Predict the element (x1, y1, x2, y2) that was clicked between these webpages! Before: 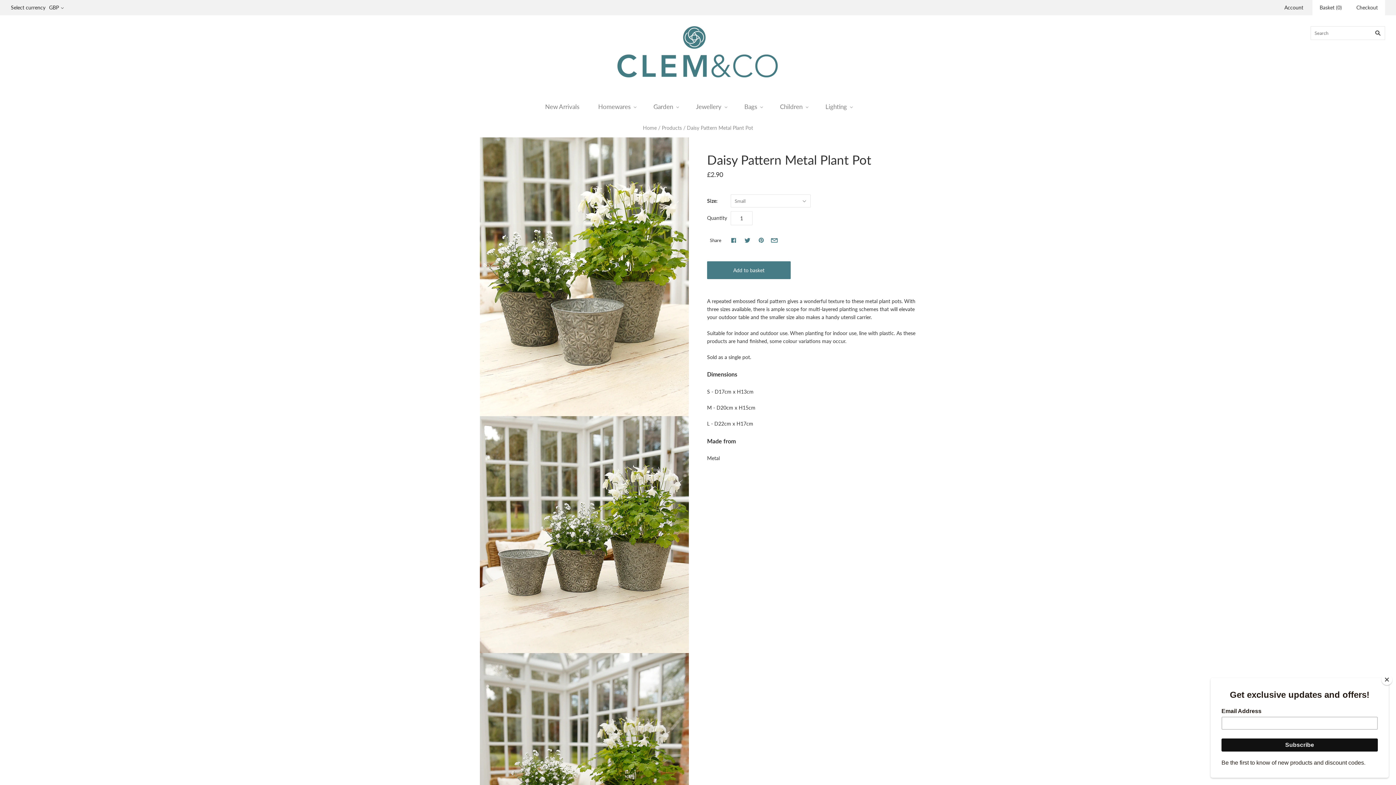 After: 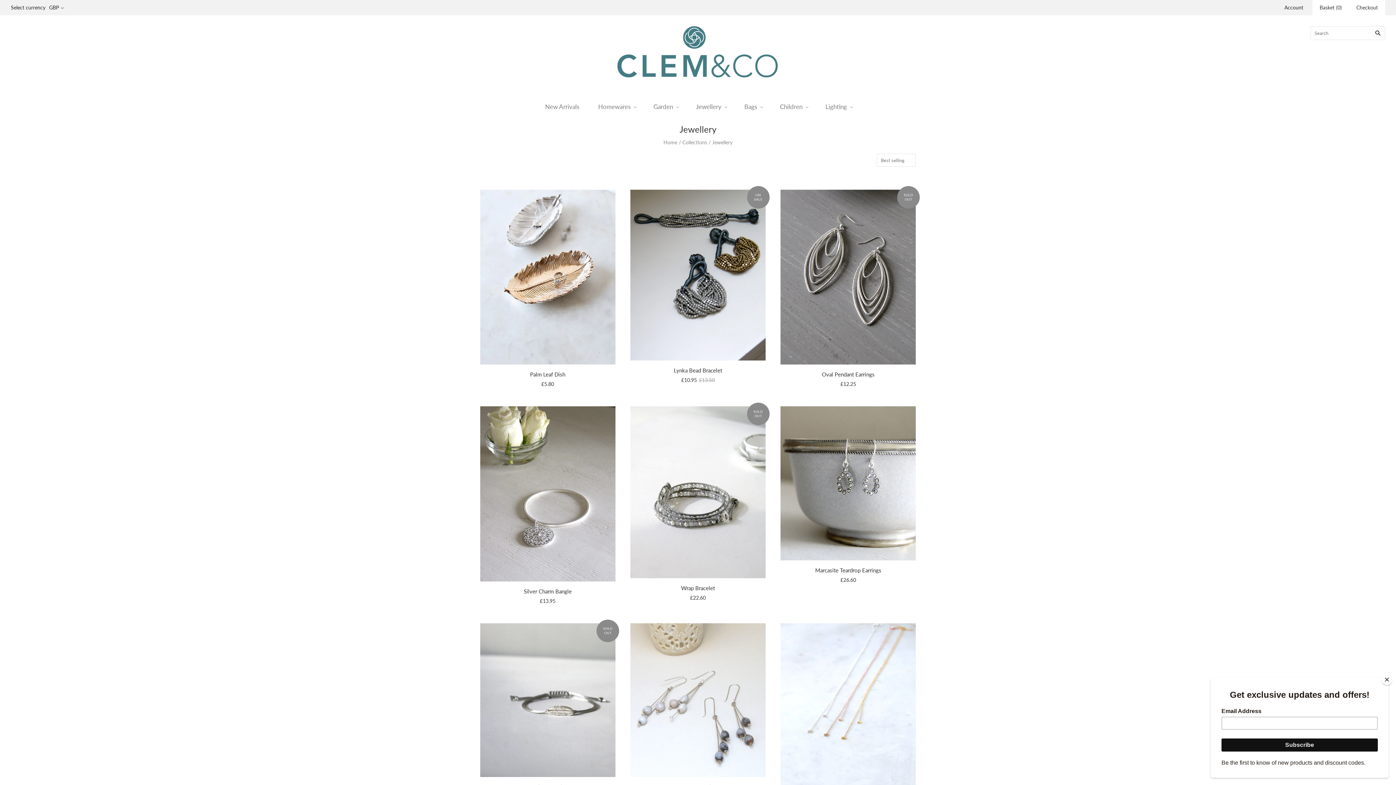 Action: bbox: (686, 95, 735, 116) label: Jewellery